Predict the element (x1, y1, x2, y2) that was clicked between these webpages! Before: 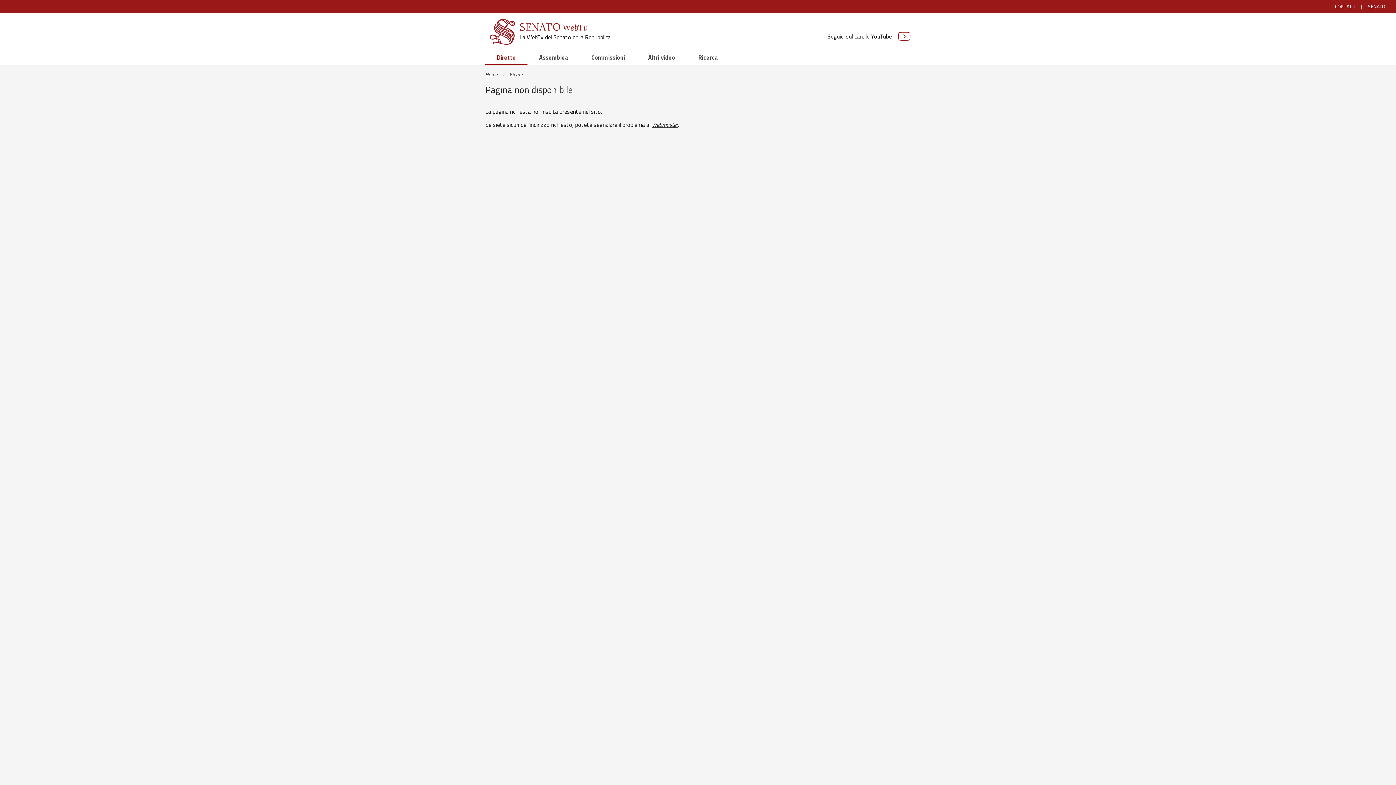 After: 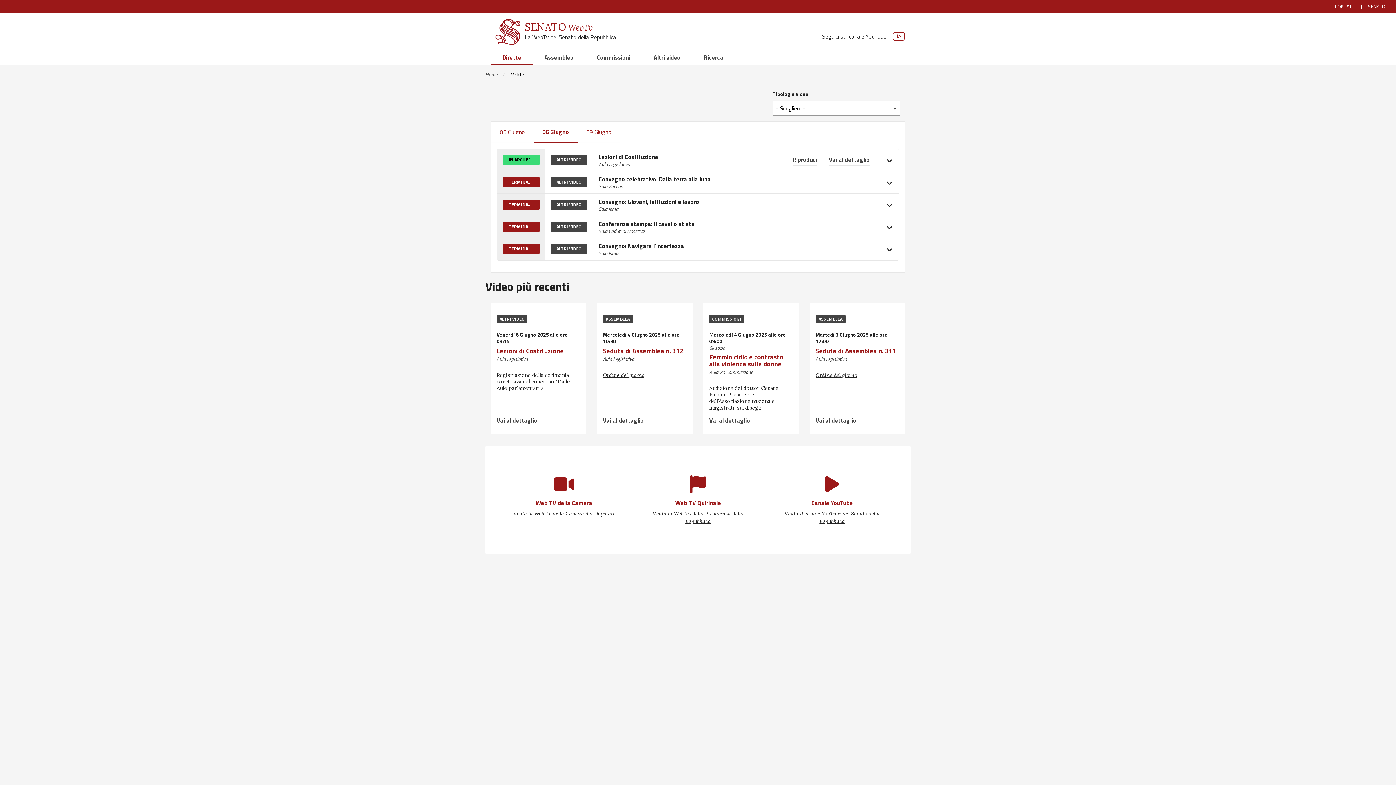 Action: bbox: (519, 32, 610, 41) label: La WebTv del Senato della Repubblica